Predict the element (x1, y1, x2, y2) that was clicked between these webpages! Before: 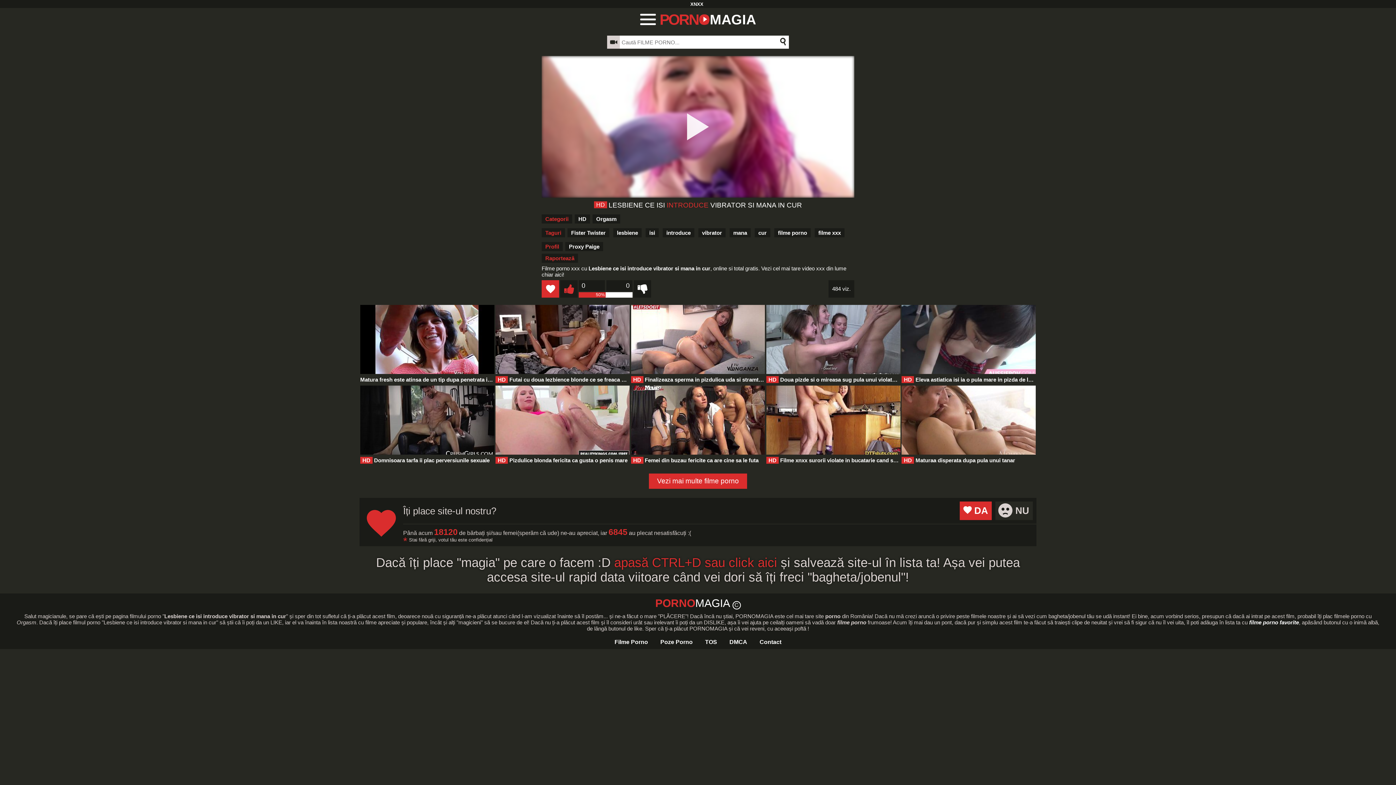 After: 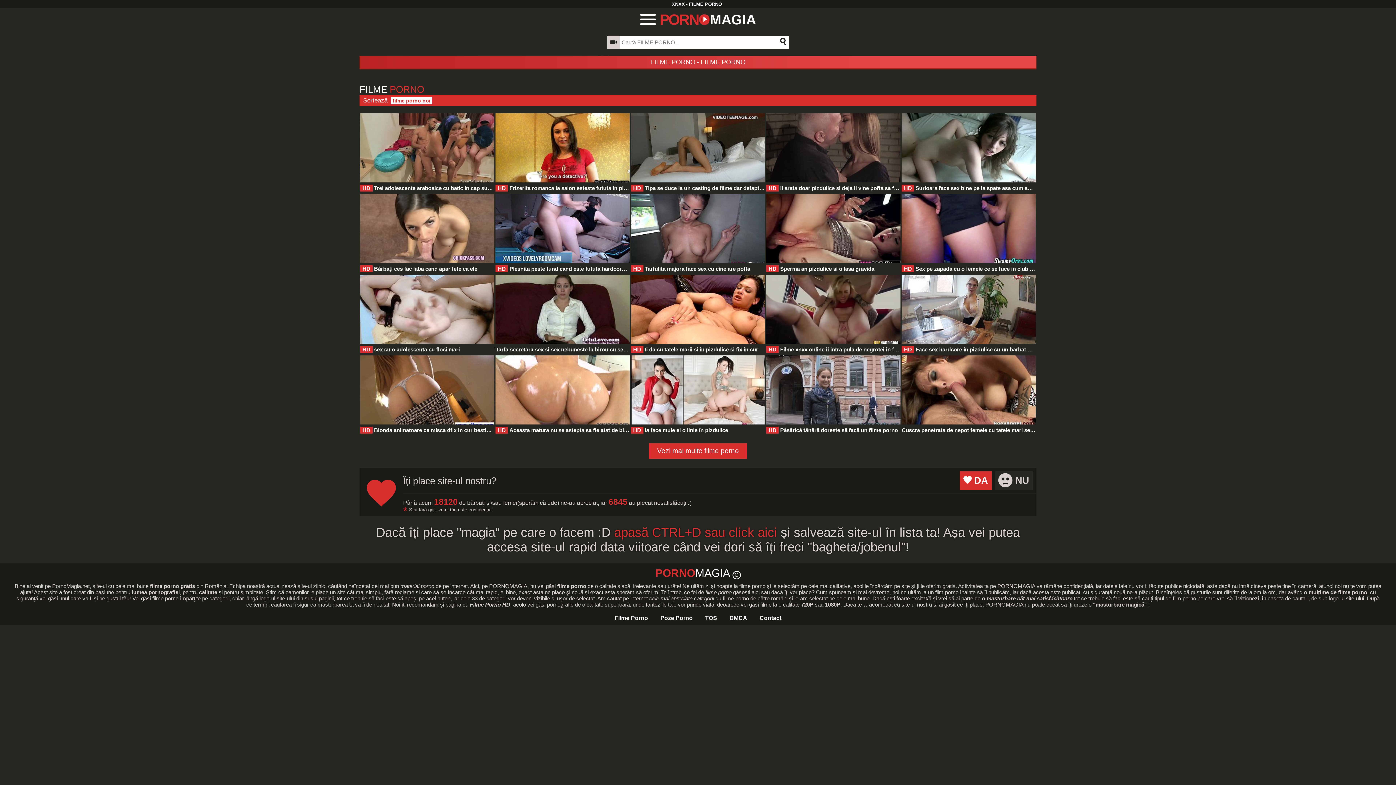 Action: bbox: (0, 597, 1396, 609) label: PORNOMAGIA